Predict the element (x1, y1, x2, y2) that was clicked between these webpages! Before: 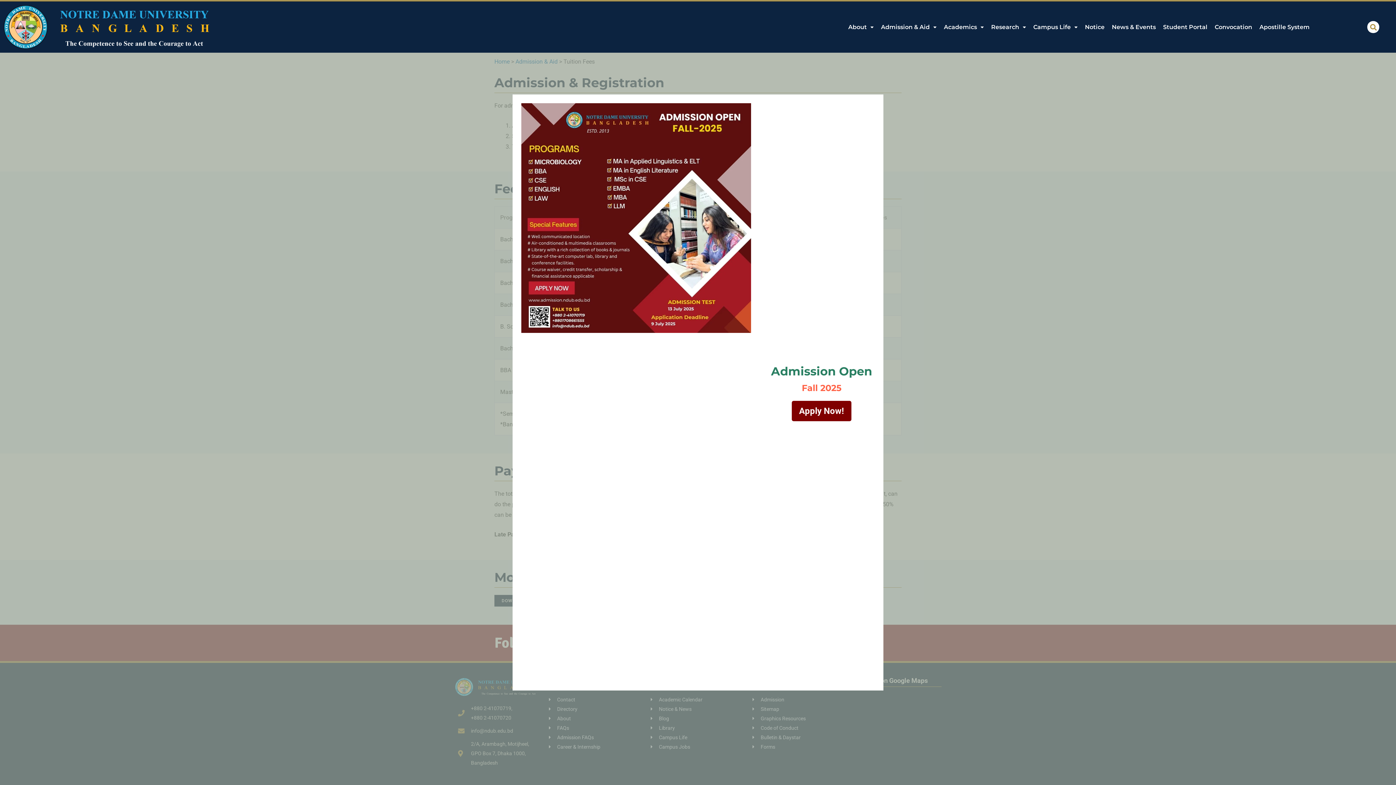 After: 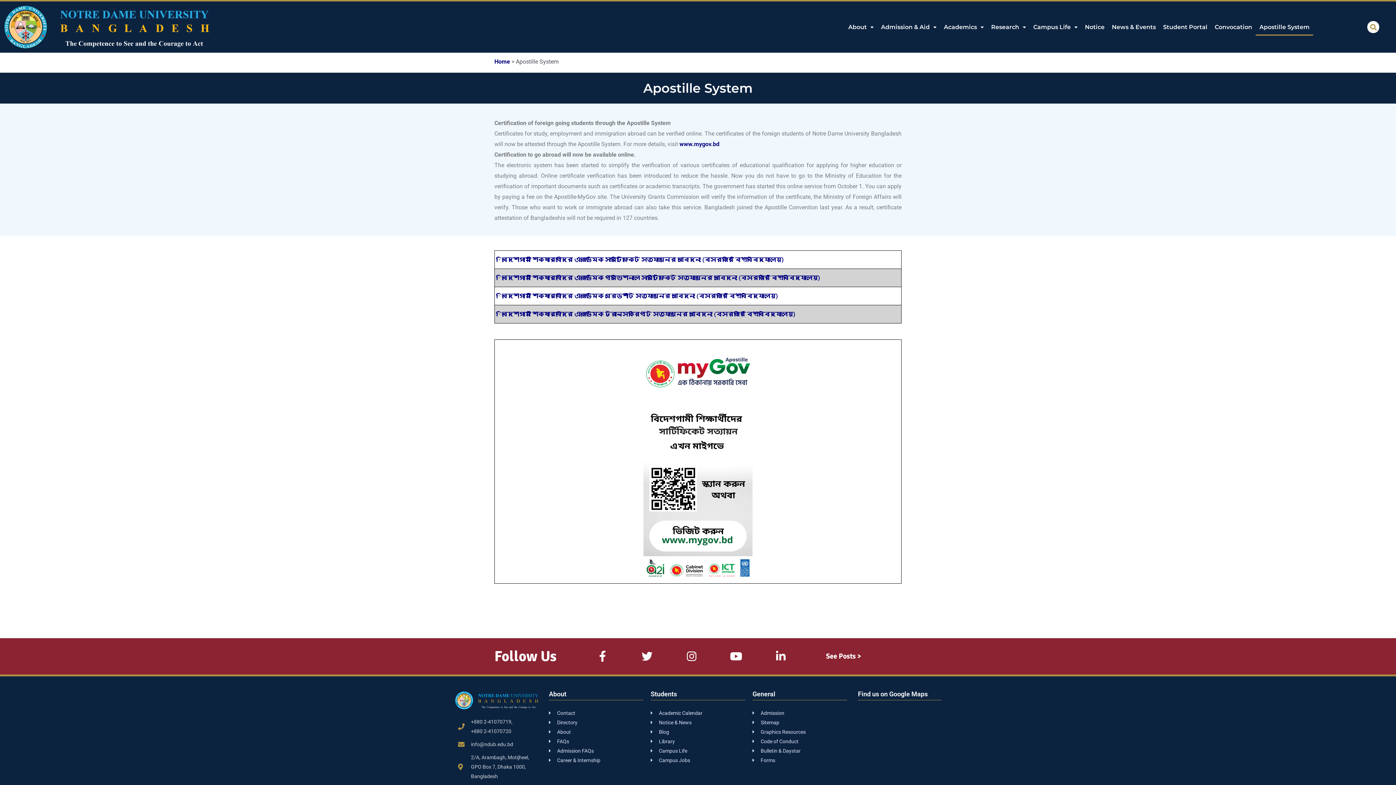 Action: bbox: (1256, 18, 1313, 35) label: Apostille System